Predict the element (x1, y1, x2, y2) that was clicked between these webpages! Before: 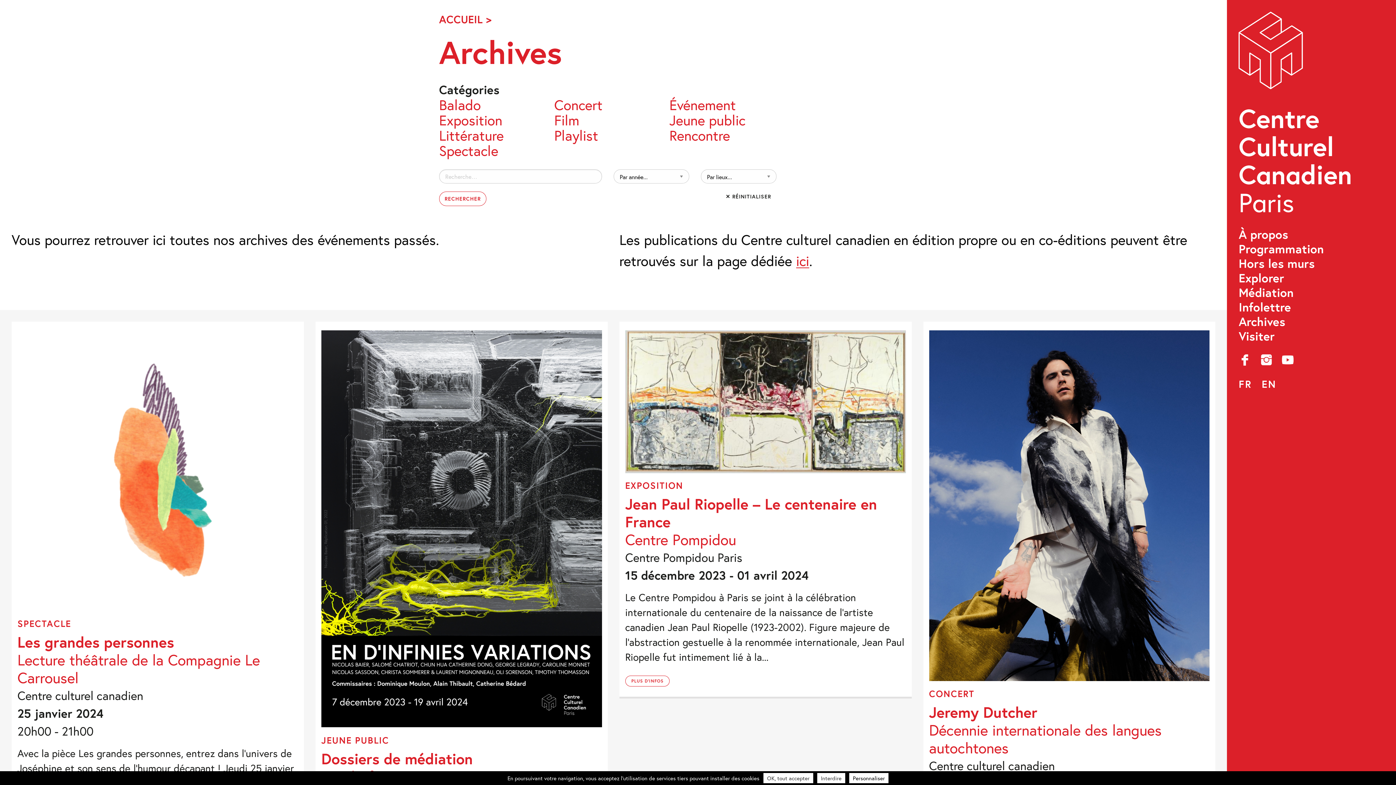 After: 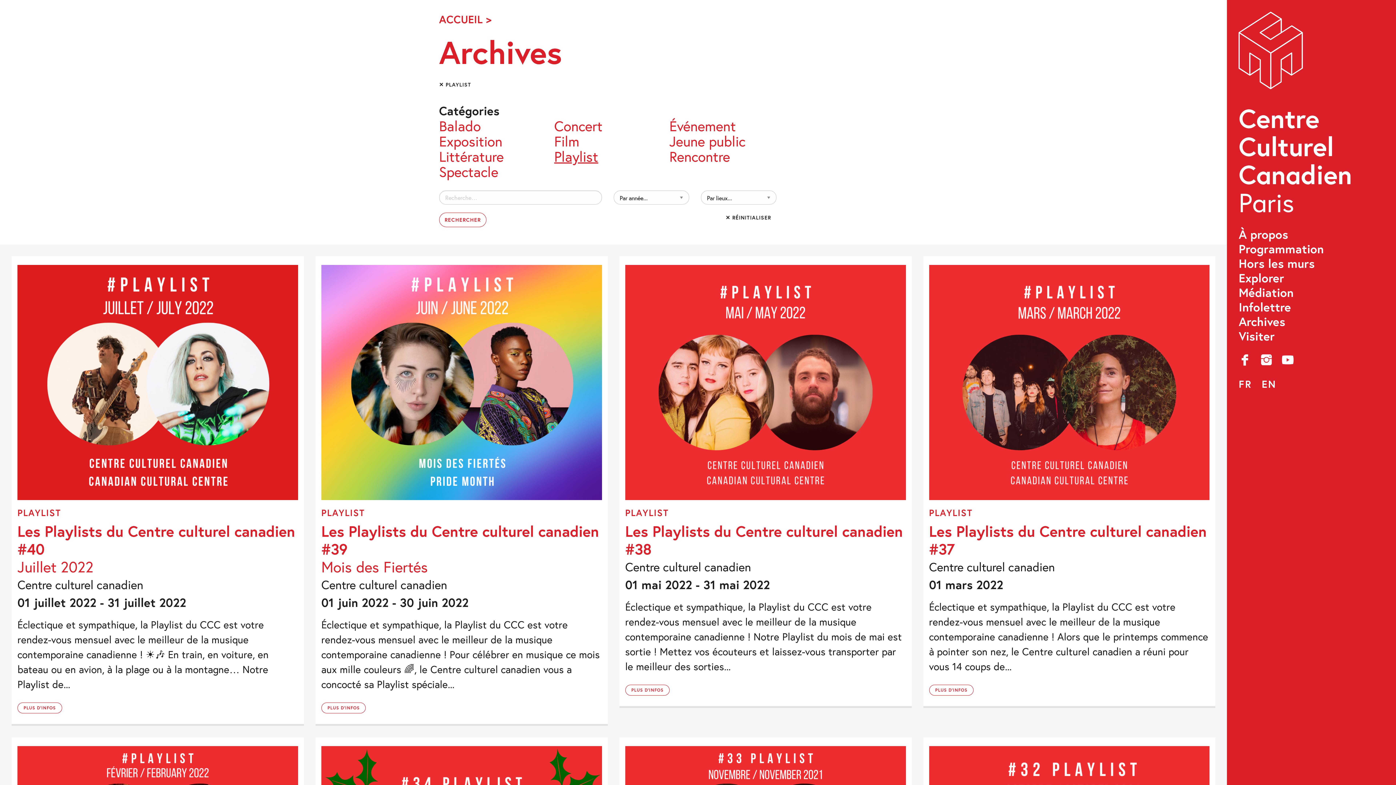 Action: label: Playlist bbox: (554, 127, 669, 142)